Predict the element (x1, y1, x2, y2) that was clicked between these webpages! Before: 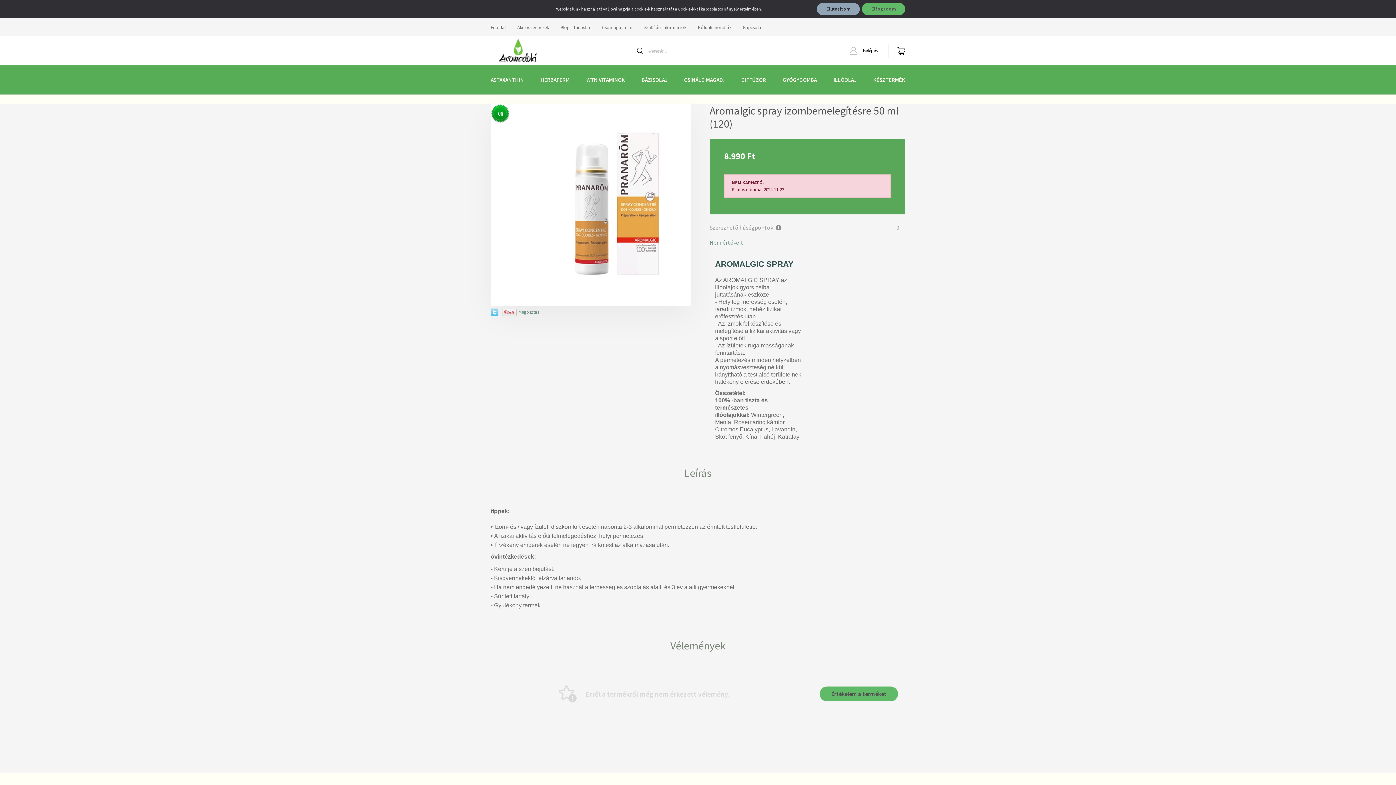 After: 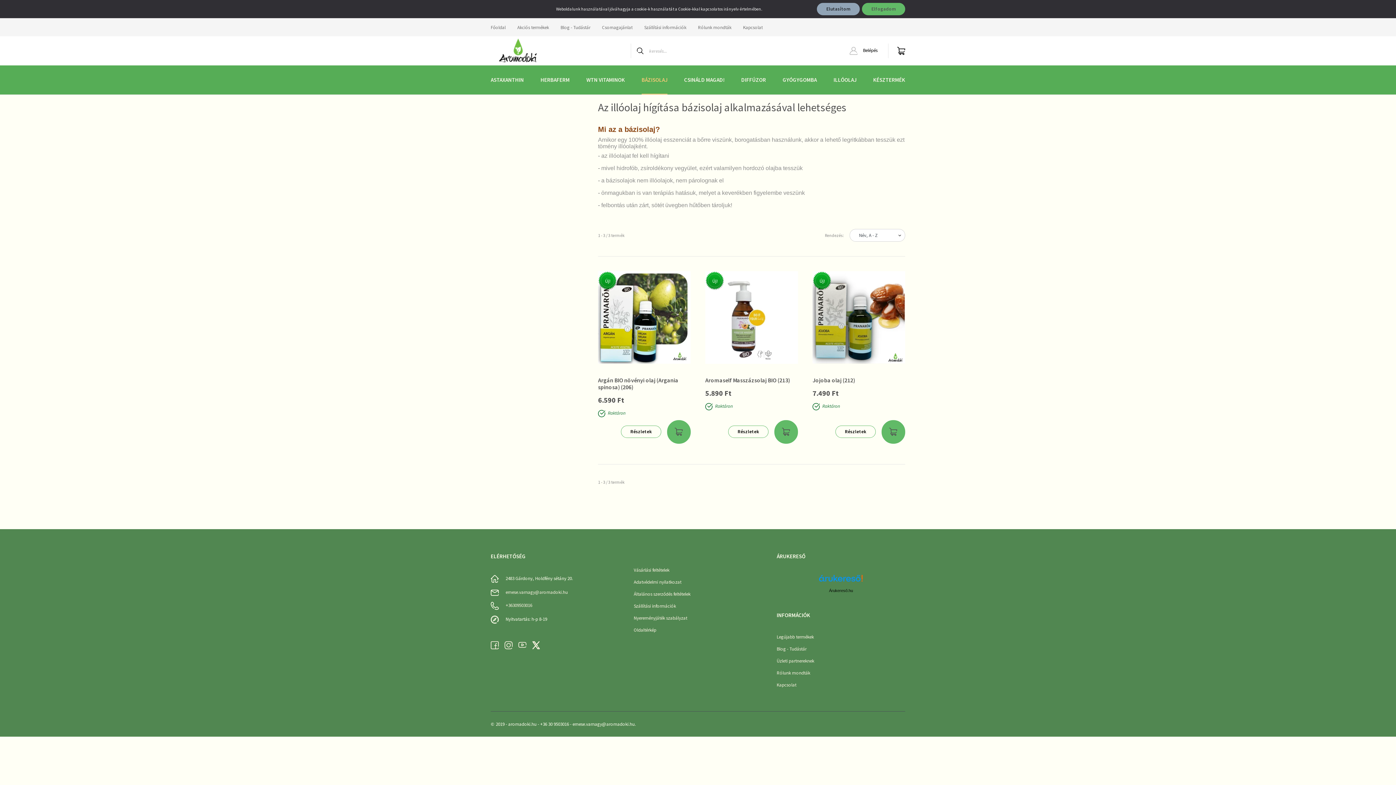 Action: label: BÁZISOLAJ bbox: (641, 65, 667, 94)